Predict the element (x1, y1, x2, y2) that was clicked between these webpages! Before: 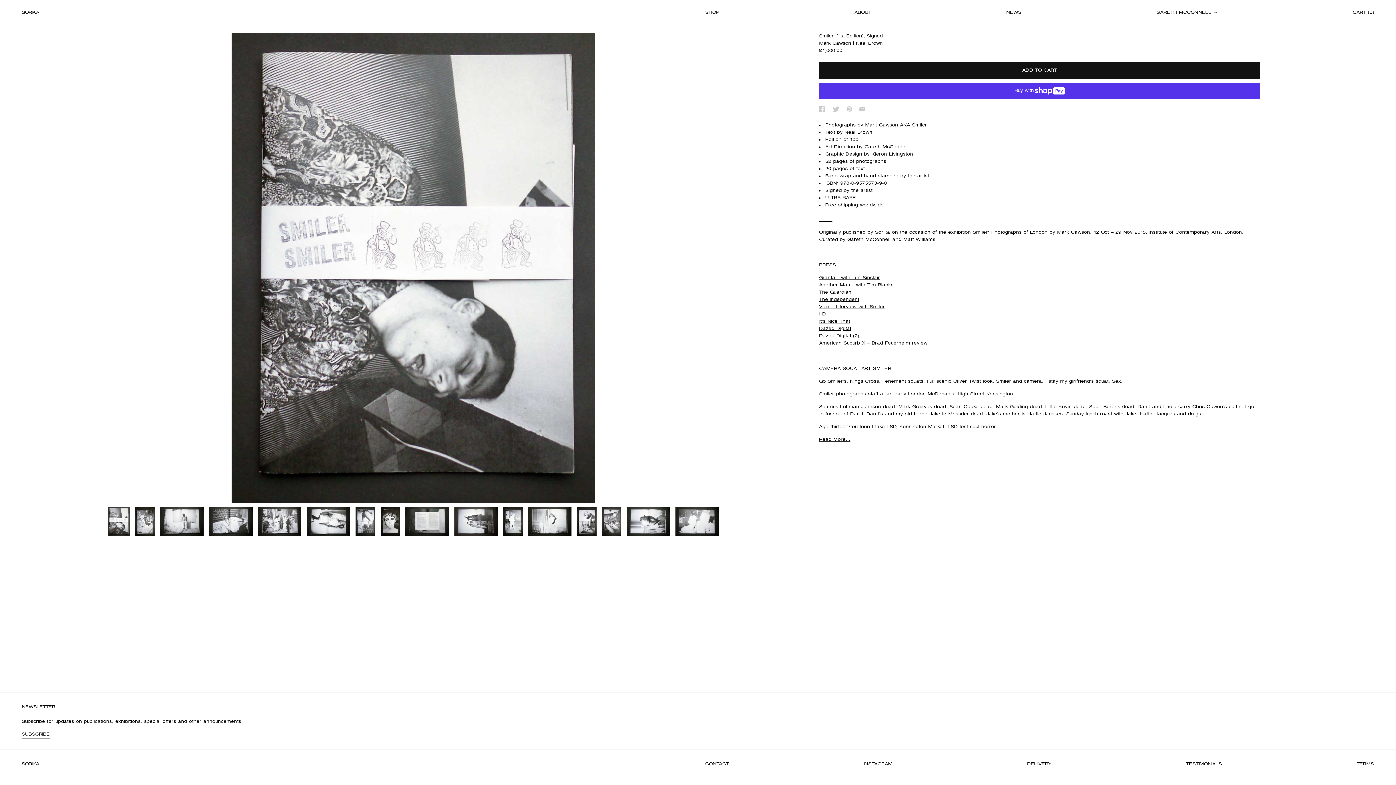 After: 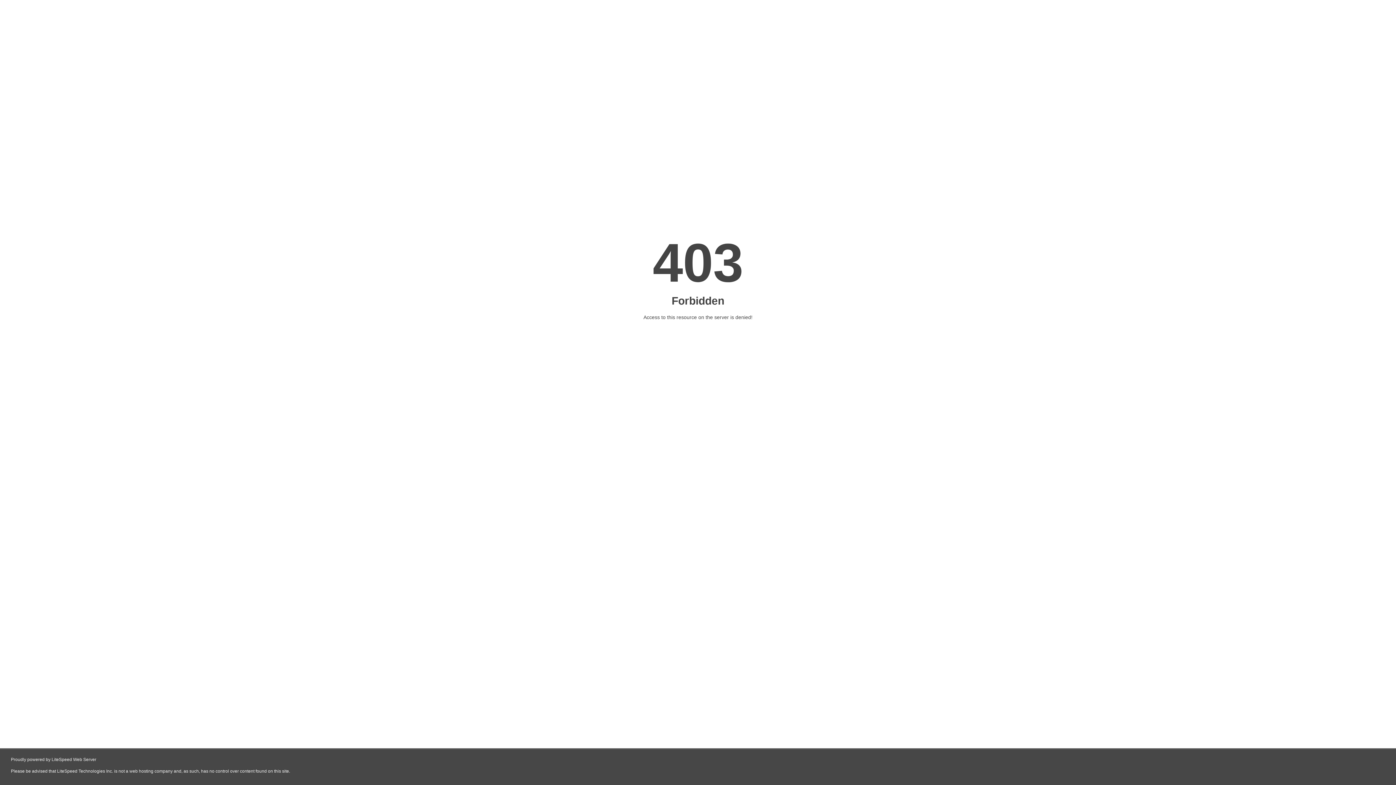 Action: bbox: (819, 340, 927, 346) label: American Suburb X – Brad Feuerhelm review